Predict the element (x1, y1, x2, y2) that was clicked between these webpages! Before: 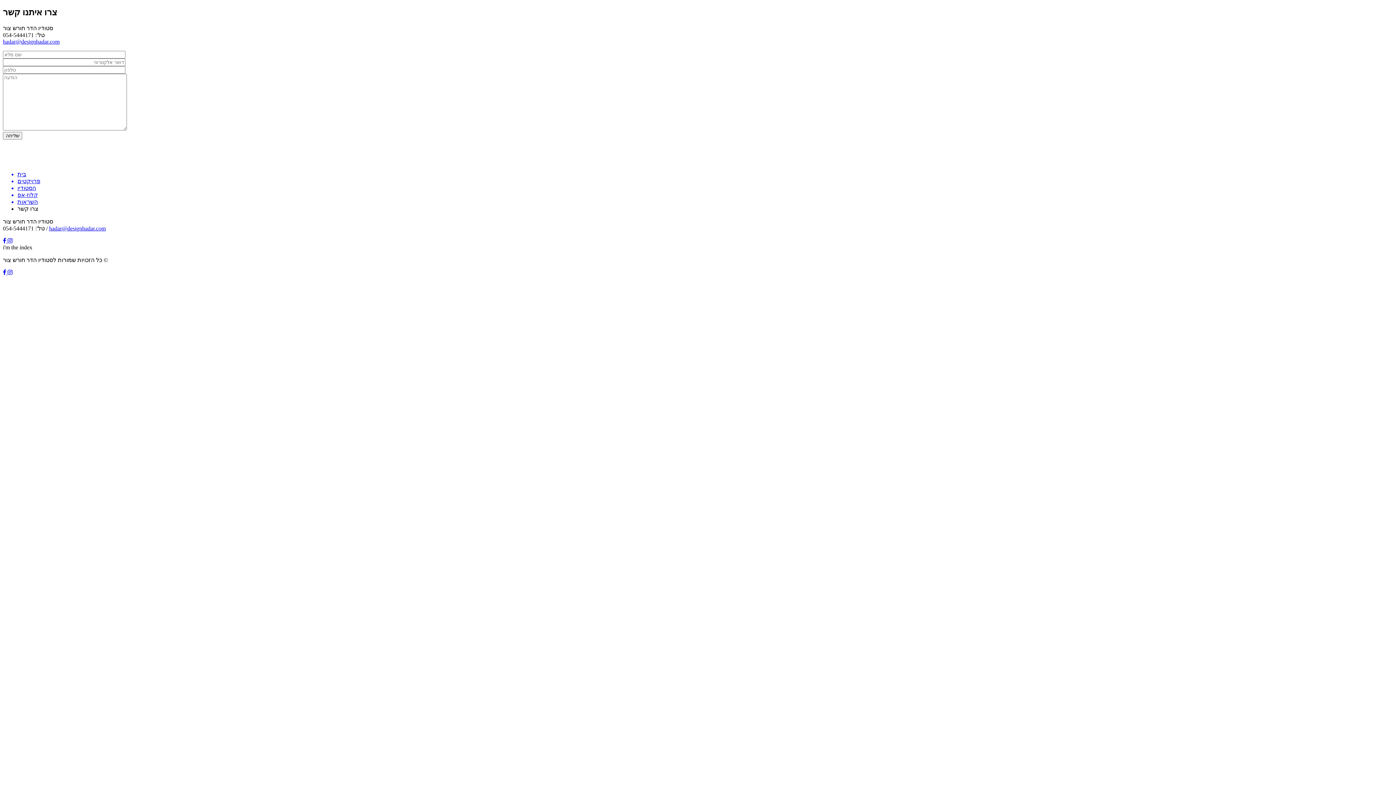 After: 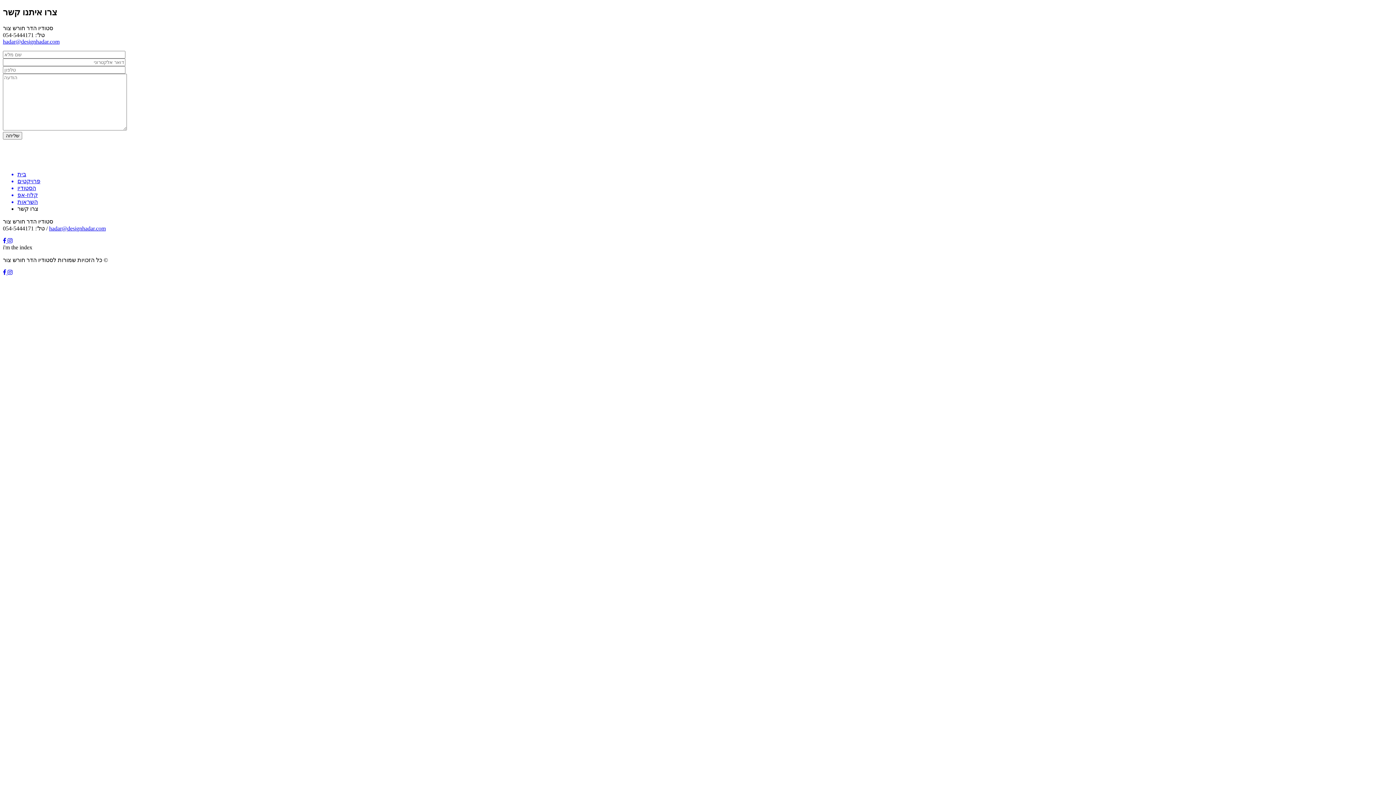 Action: bbox: (7, 269, 12, 275)